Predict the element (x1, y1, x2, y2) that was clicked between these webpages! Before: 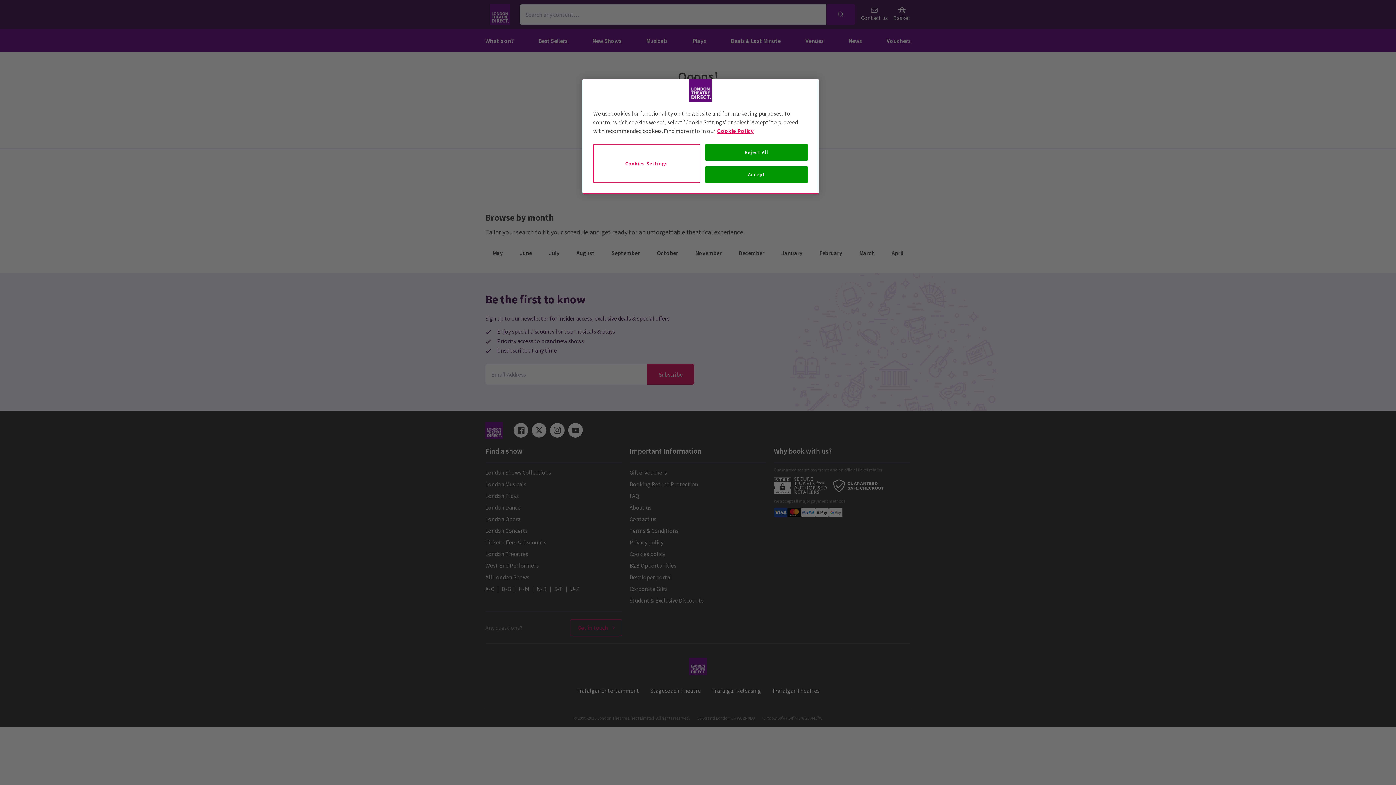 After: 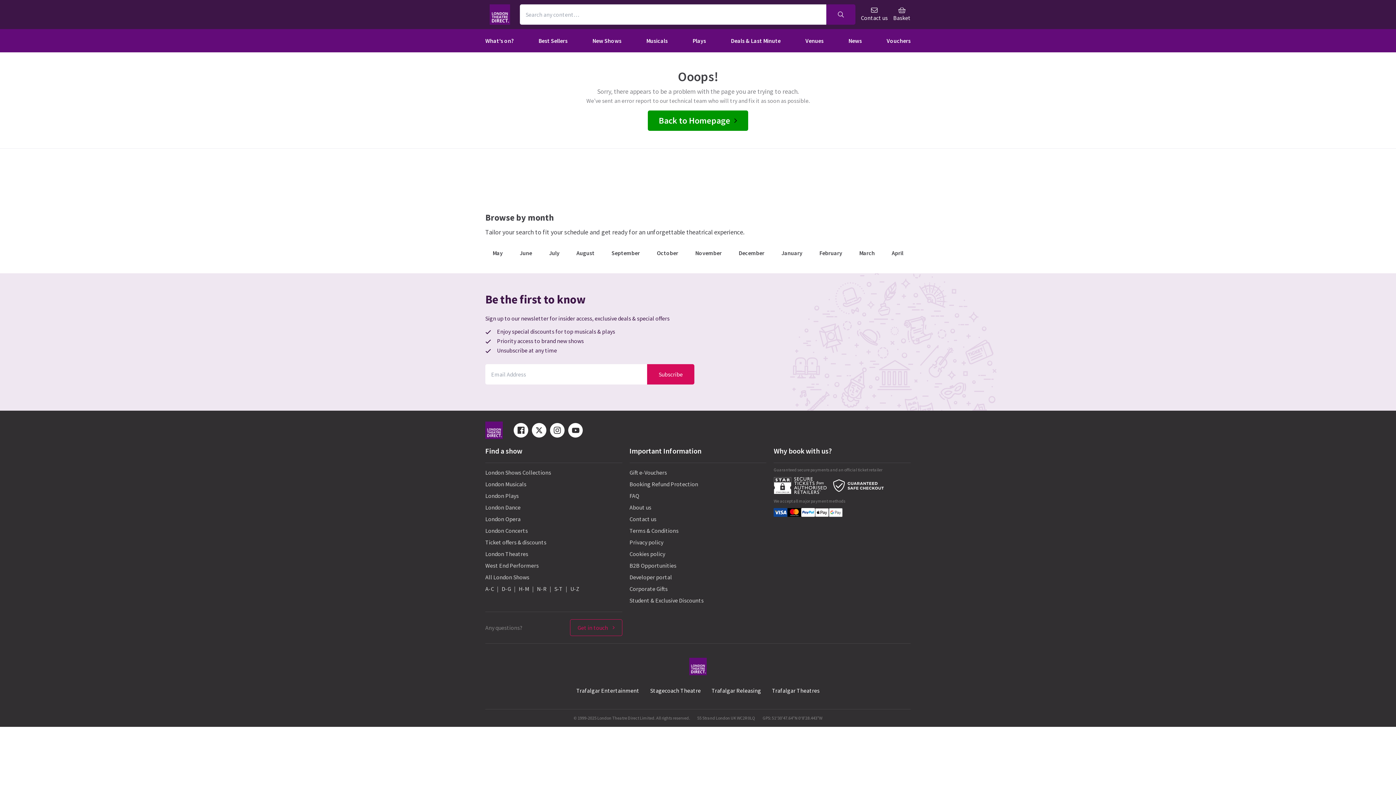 Action: label: Accept bbox: (705, 166, 808, 182)